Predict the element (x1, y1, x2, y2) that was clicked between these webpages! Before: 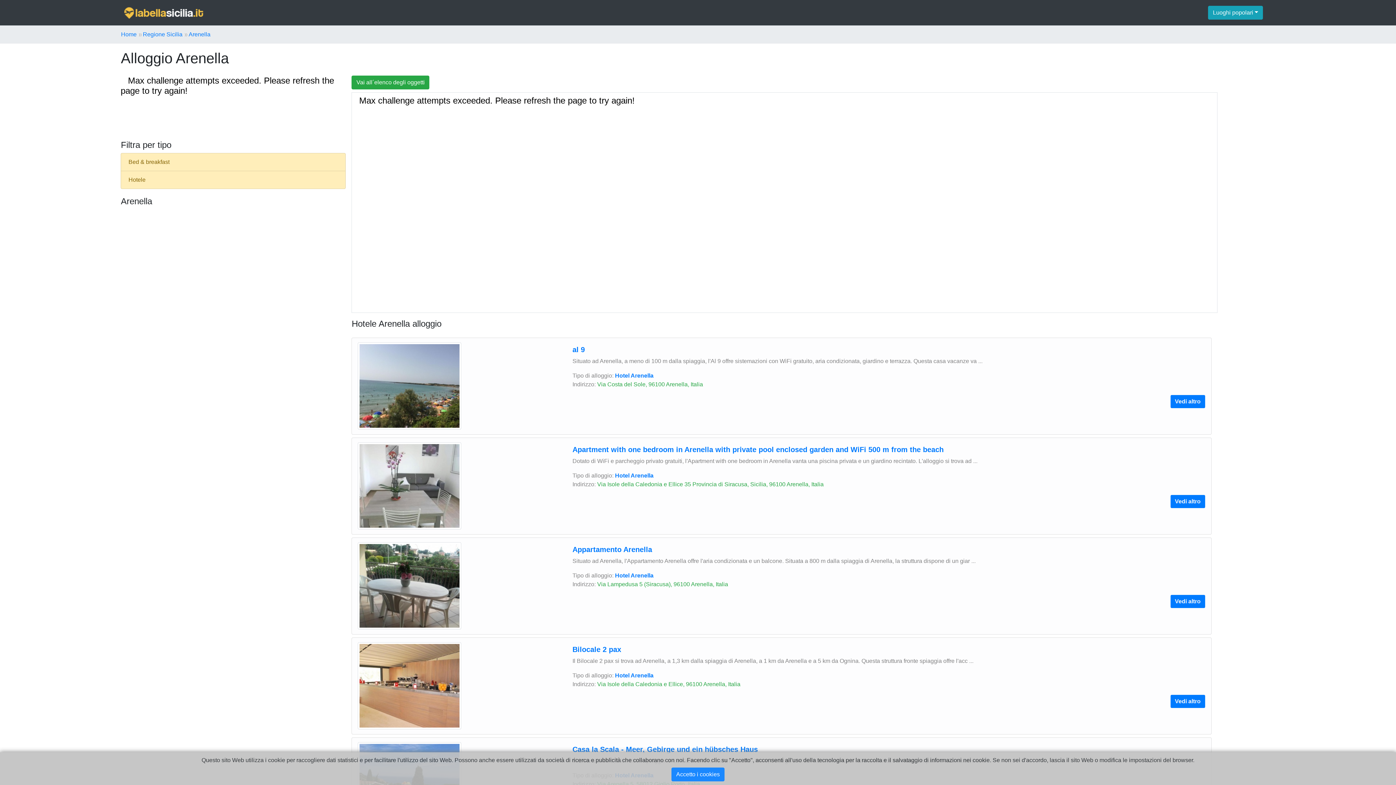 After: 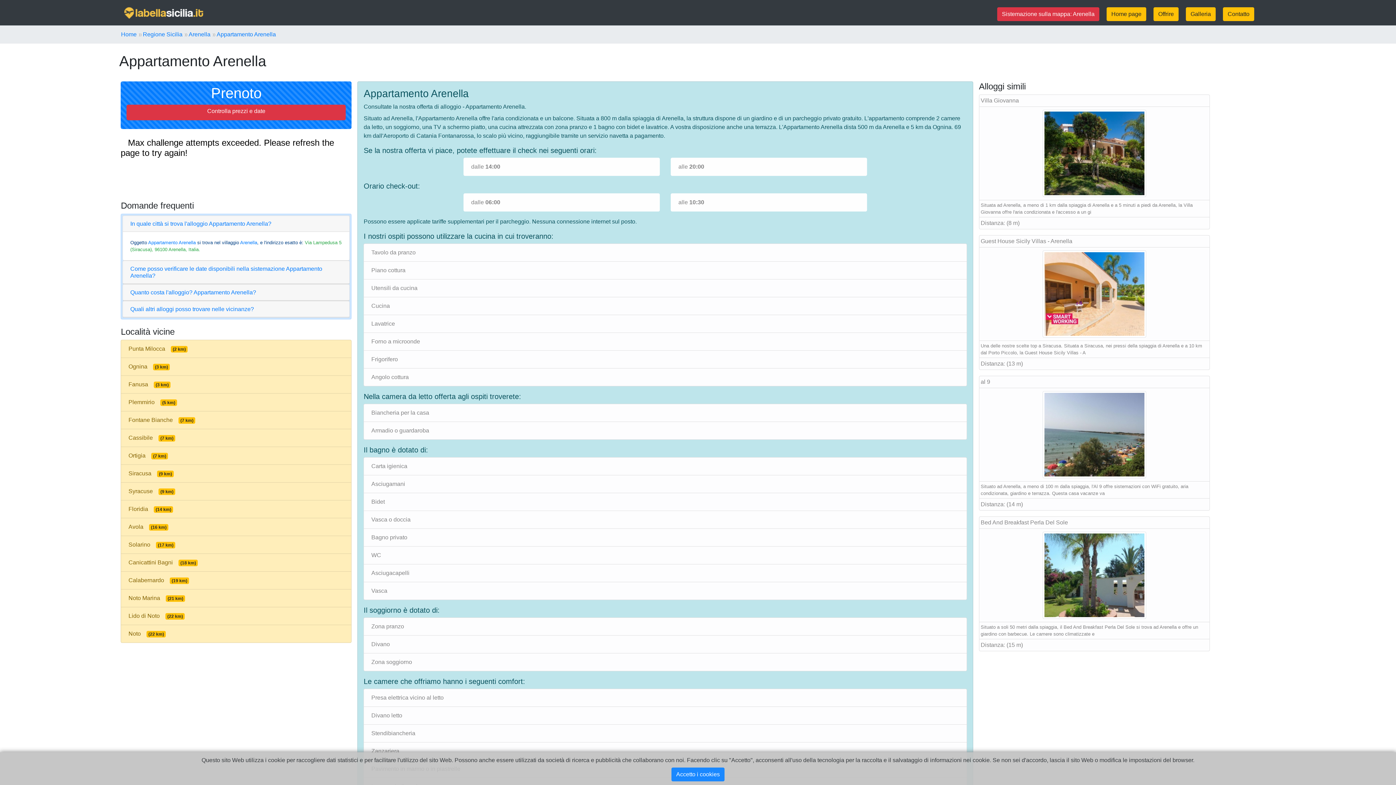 Action: label: Vedi altro bbox: (1170, 594, 1205, 608)